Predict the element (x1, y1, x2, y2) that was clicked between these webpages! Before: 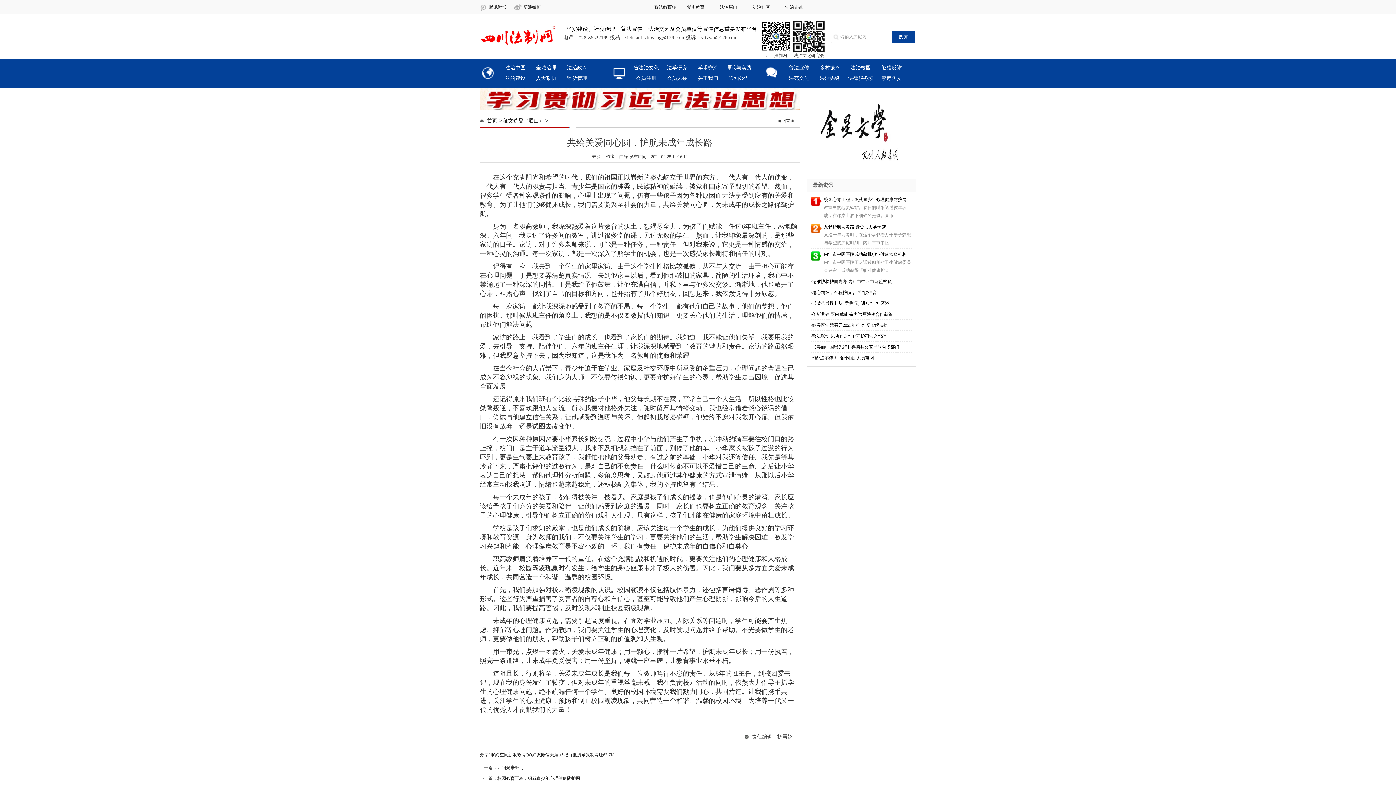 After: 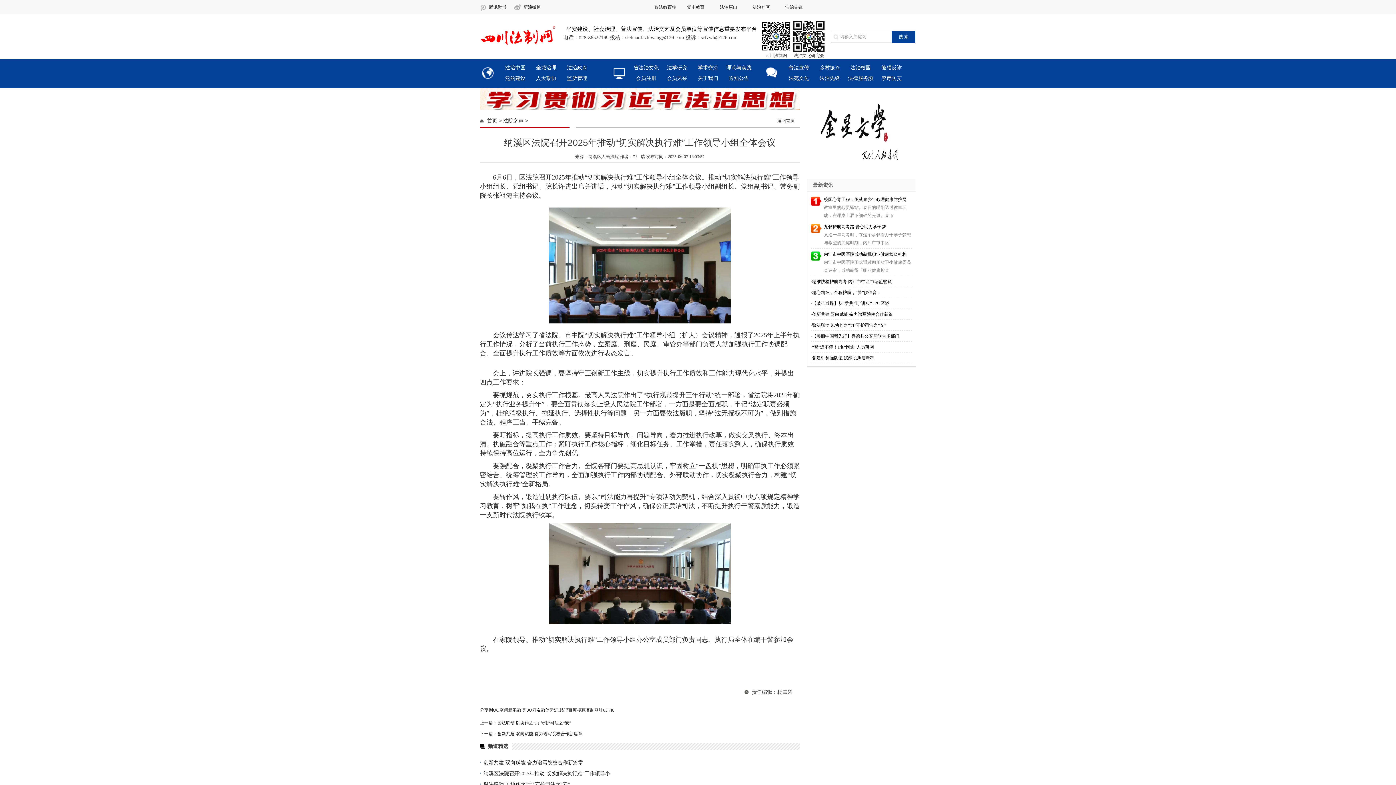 Action: label: 纳溪区法院召开2025年推动“切实解决执 bbox: (812, 322, 888, 328)